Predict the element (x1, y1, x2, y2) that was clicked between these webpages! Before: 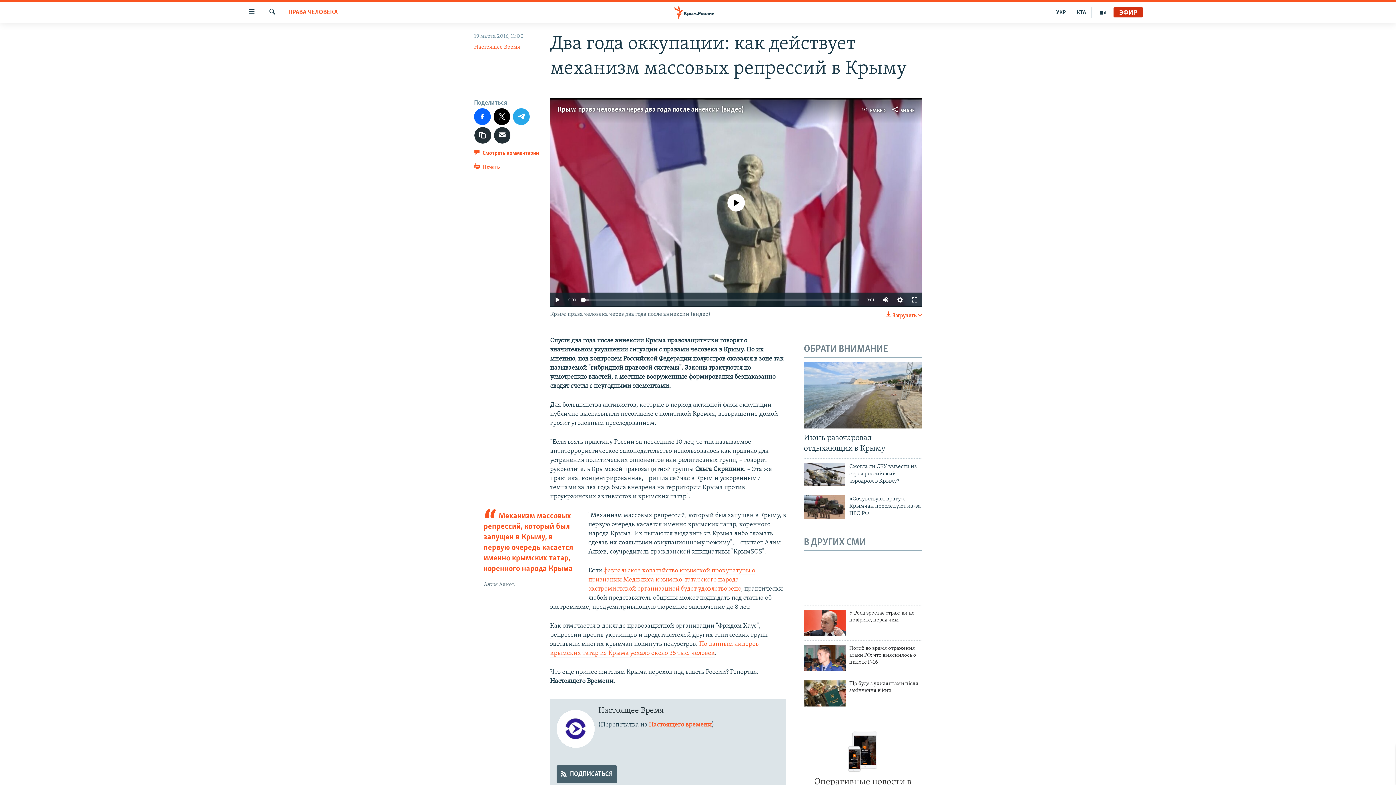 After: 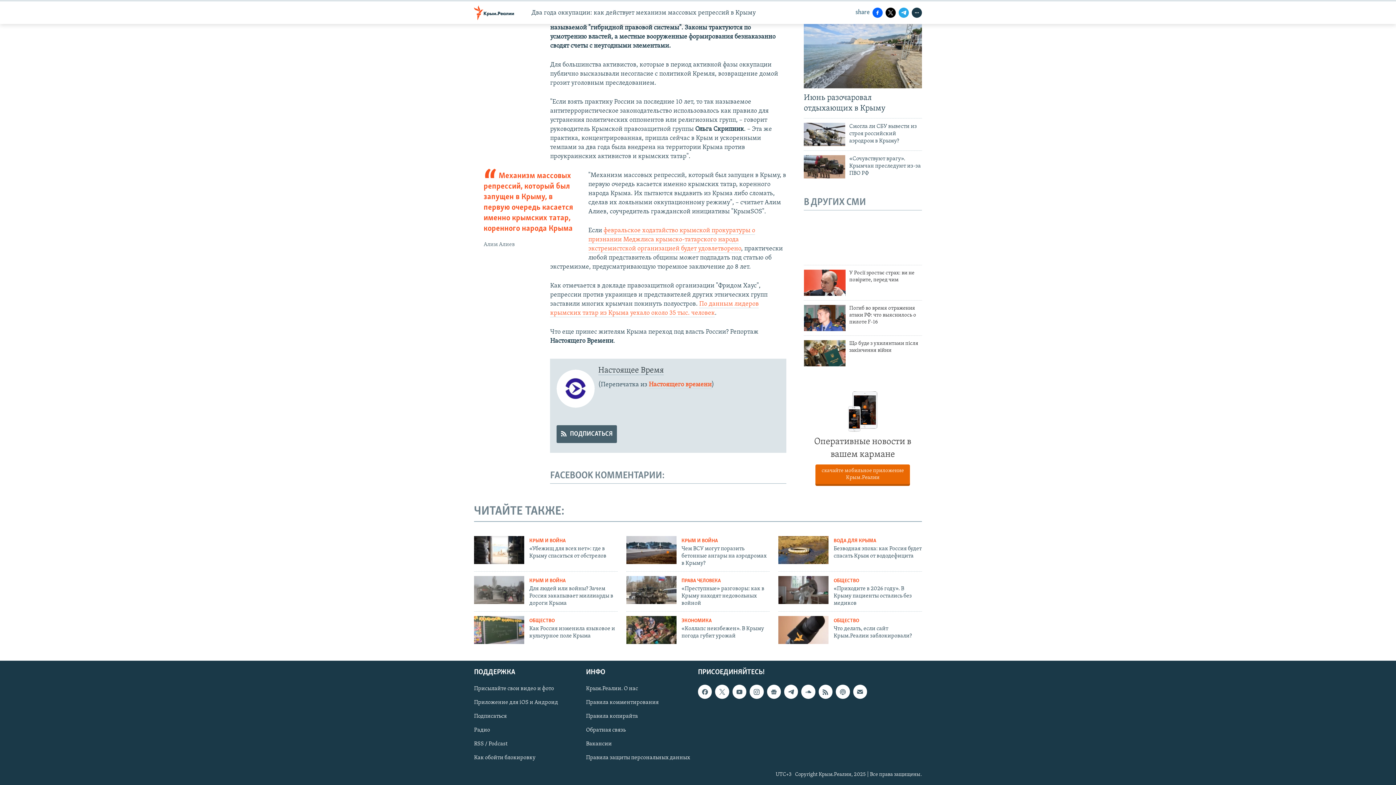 Action: bbox: (474, 148, 539, 161) label:  Смотреть комментарии